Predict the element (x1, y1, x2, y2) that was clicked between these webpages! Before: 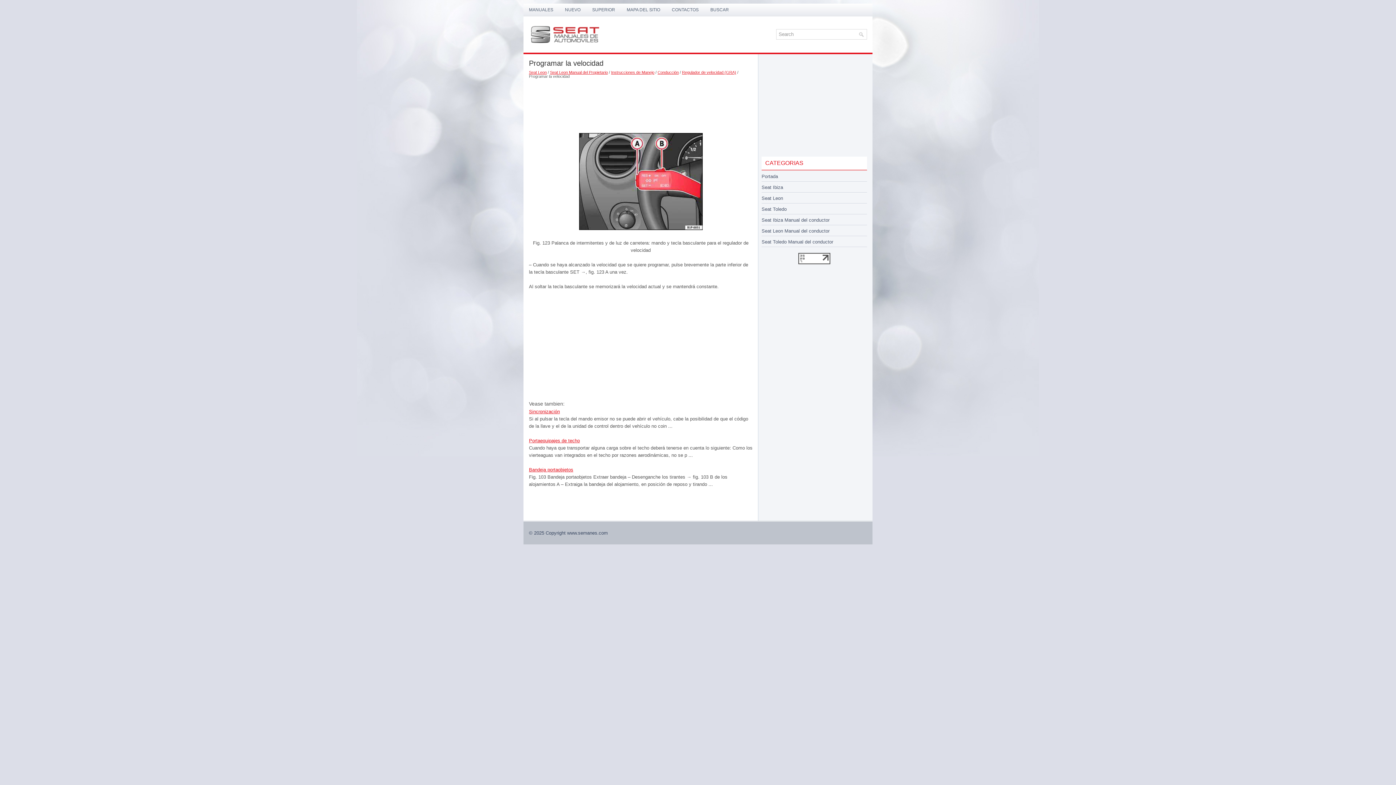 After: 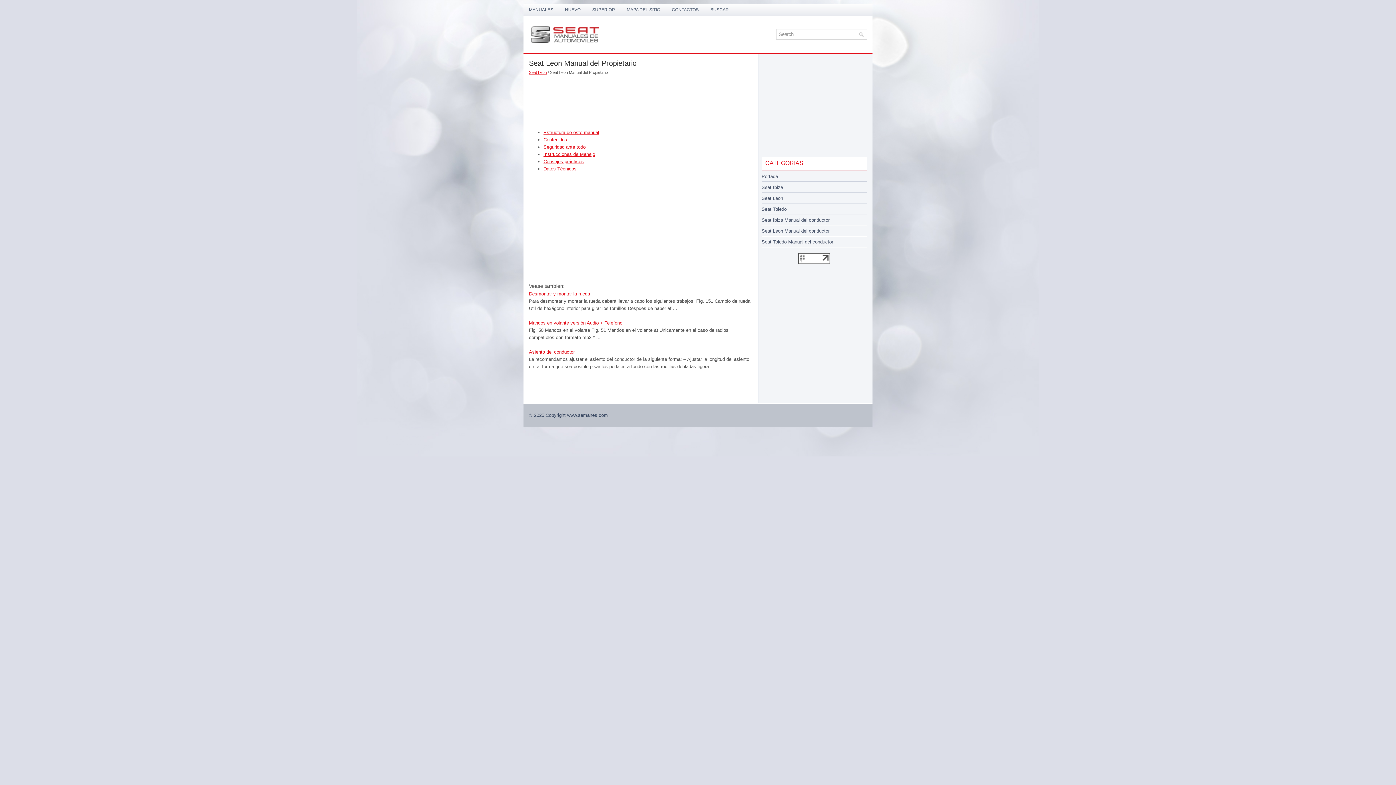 Action: label: Seat Leon Manual del Propietario bbox: (550, 70, 608, 74)